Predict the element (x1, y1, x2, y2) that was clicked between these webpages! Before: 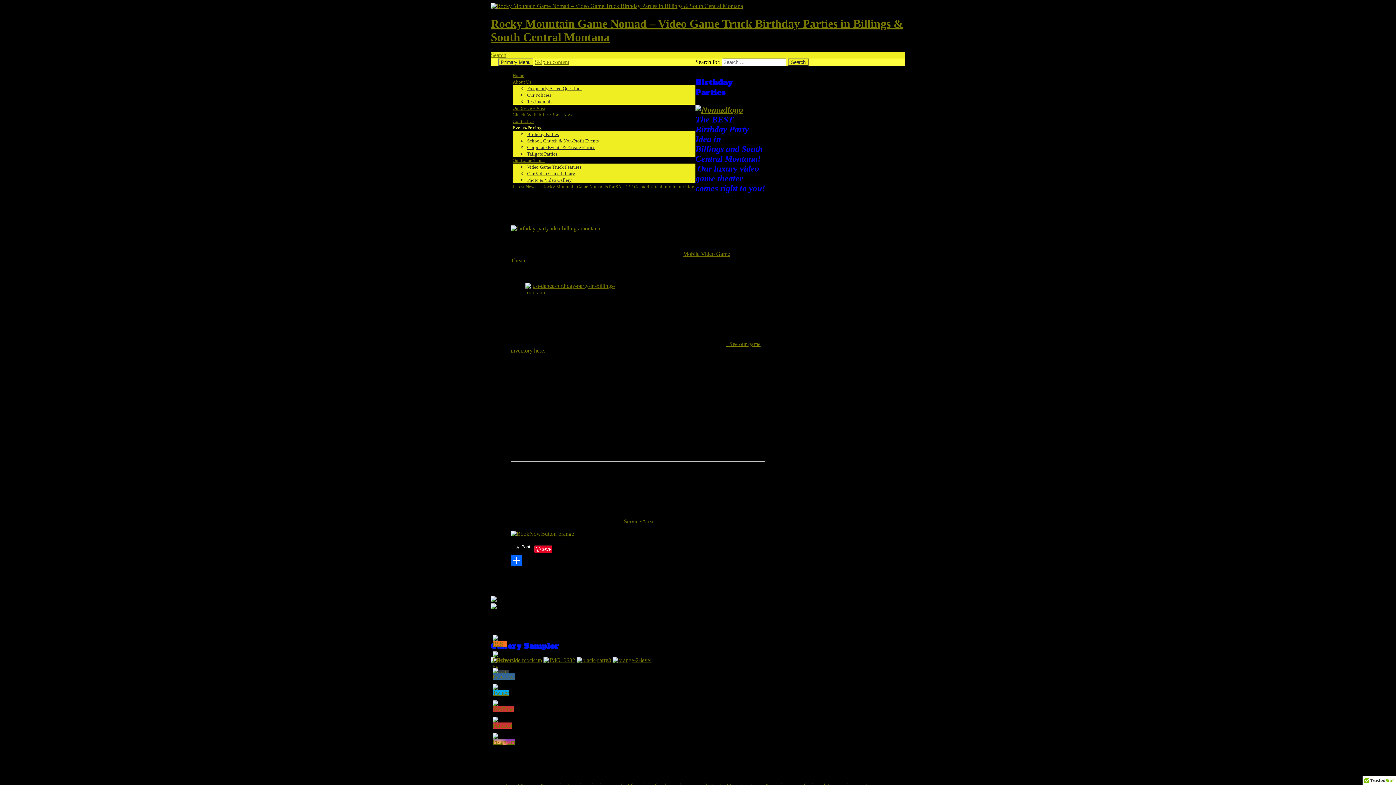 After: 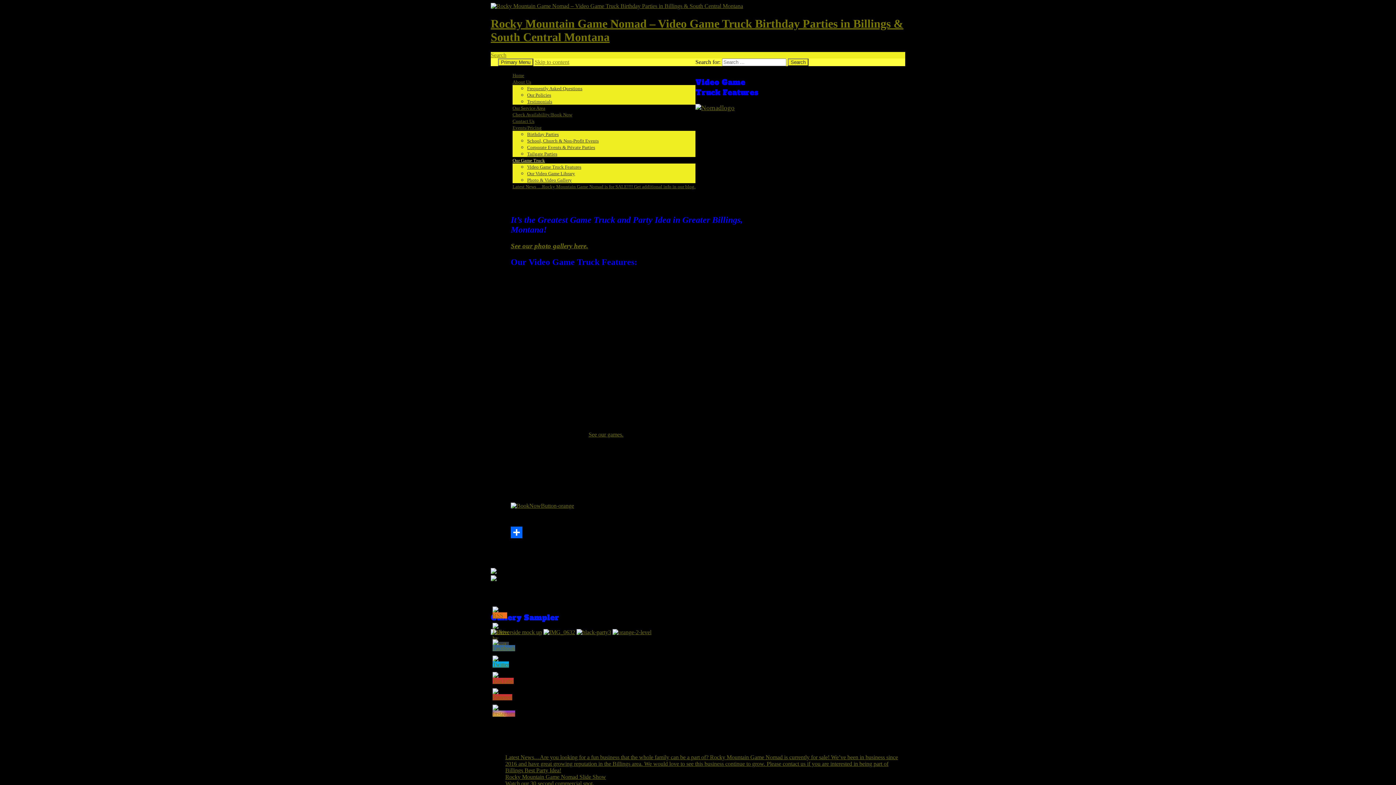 Action: label: Video Game Truck Features bbox: (527, 164, 581, 169)